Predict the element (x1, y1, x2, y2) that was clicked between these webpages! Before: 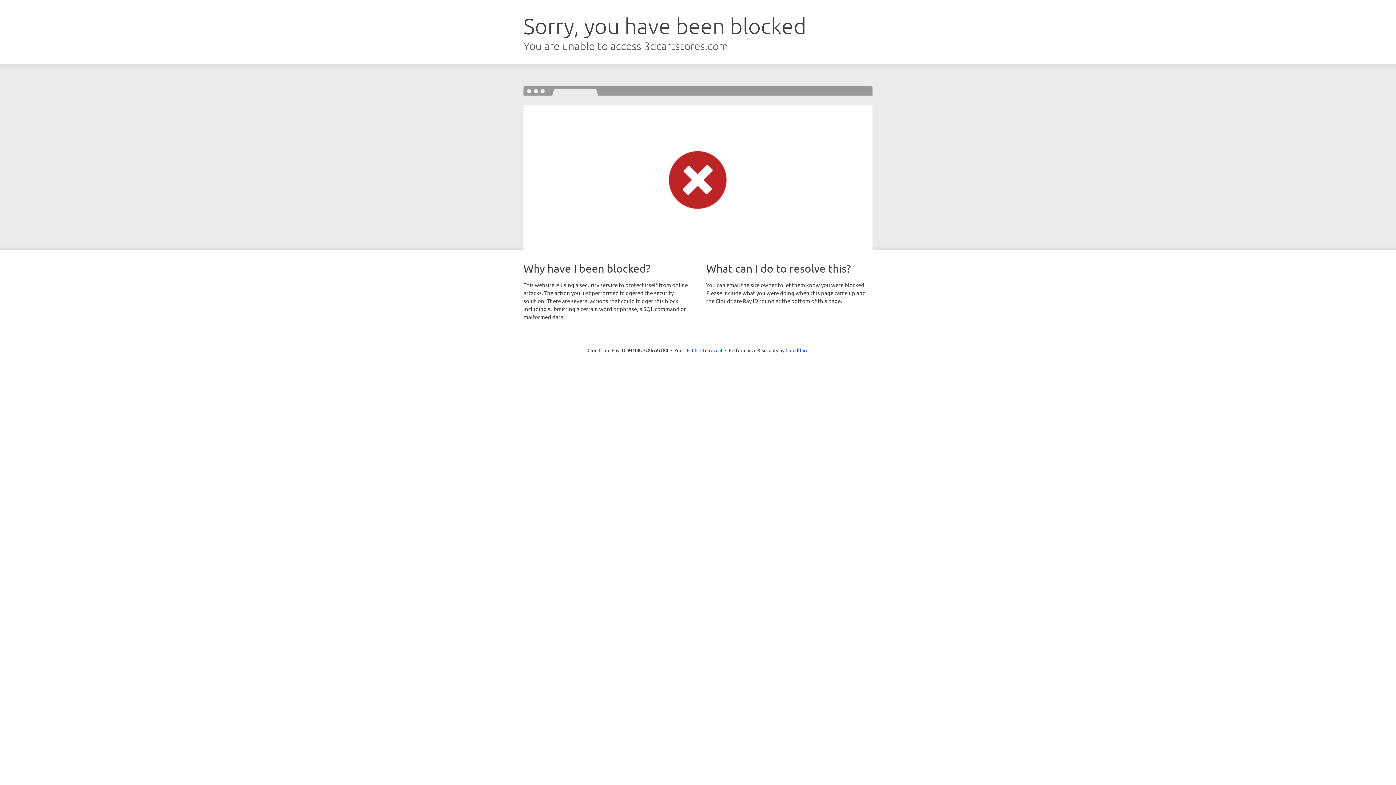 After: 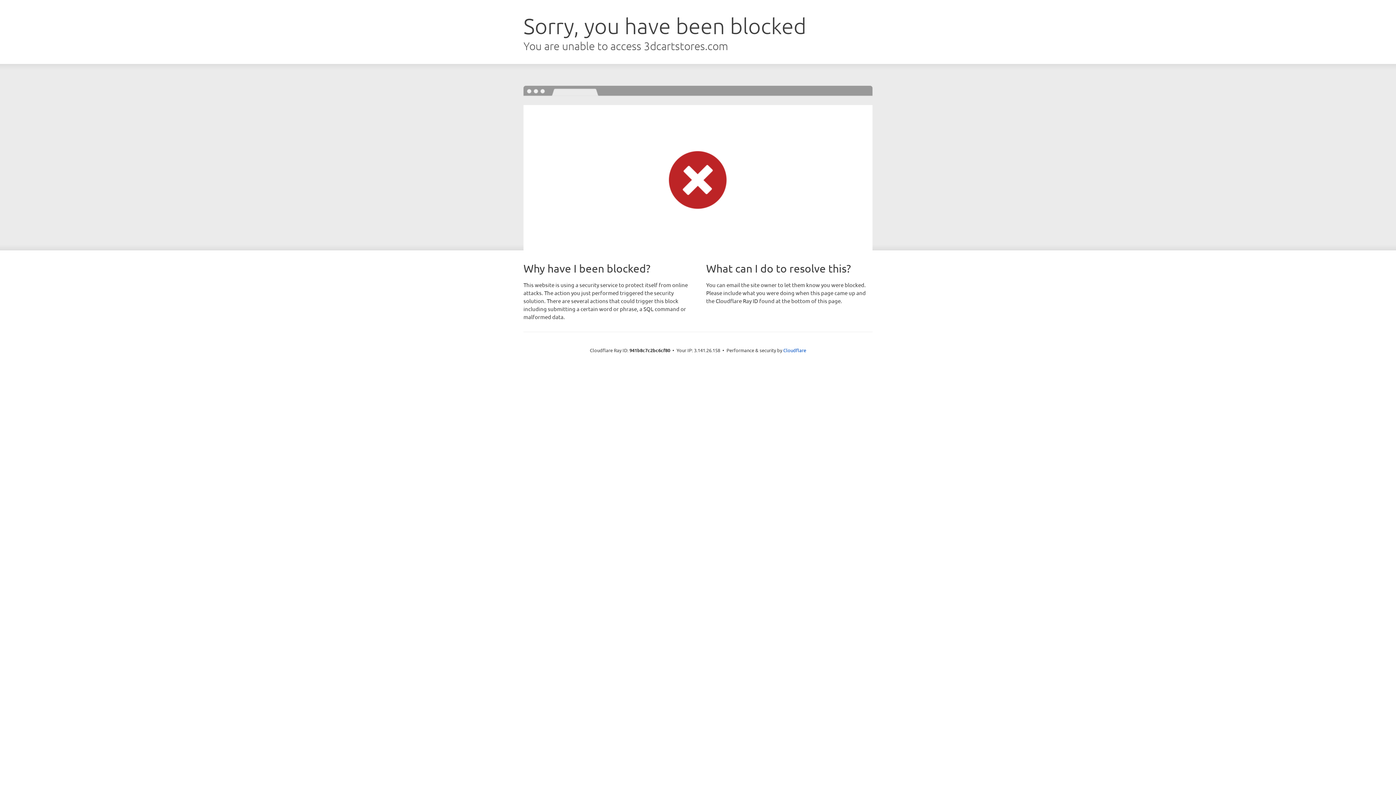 Action: bbox: (692, 346, 722, 353) label: Click to reveal